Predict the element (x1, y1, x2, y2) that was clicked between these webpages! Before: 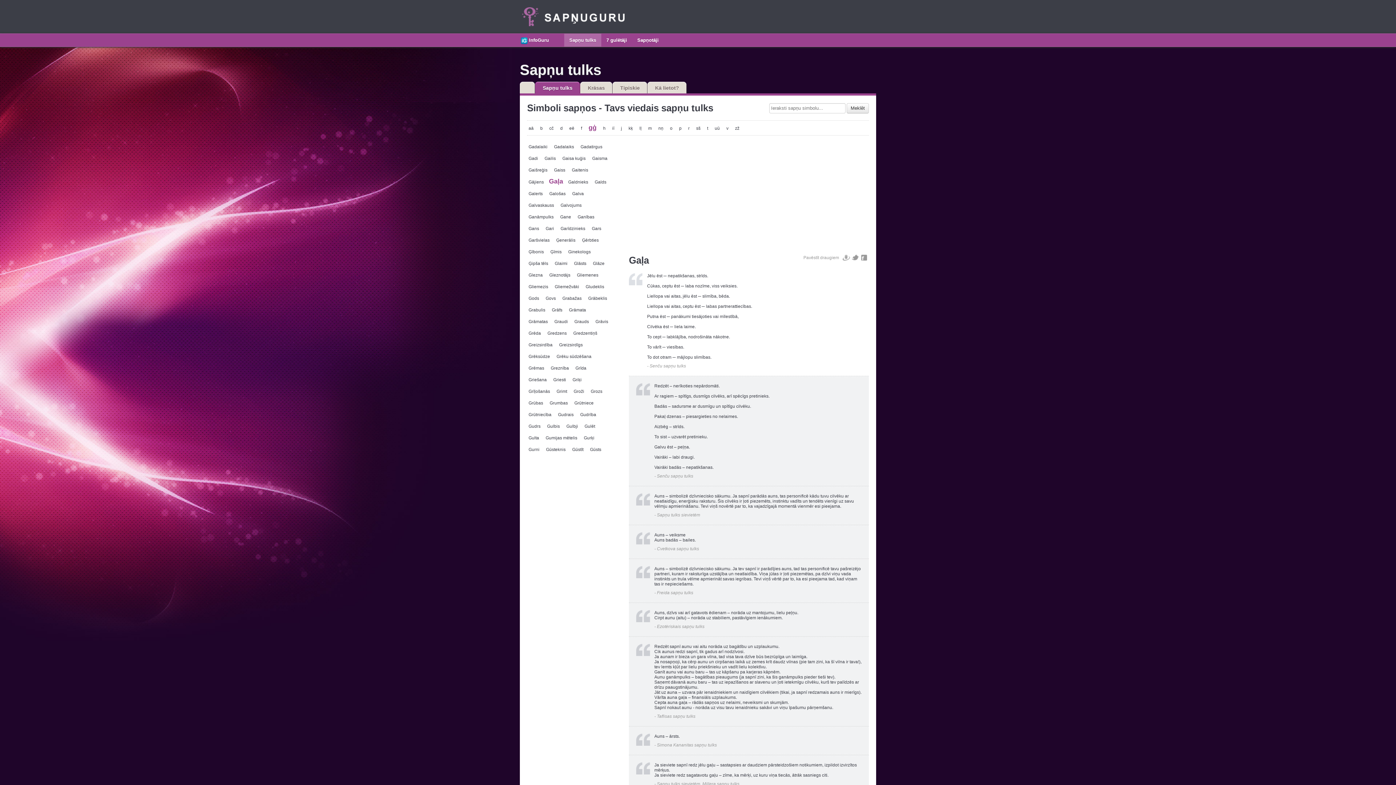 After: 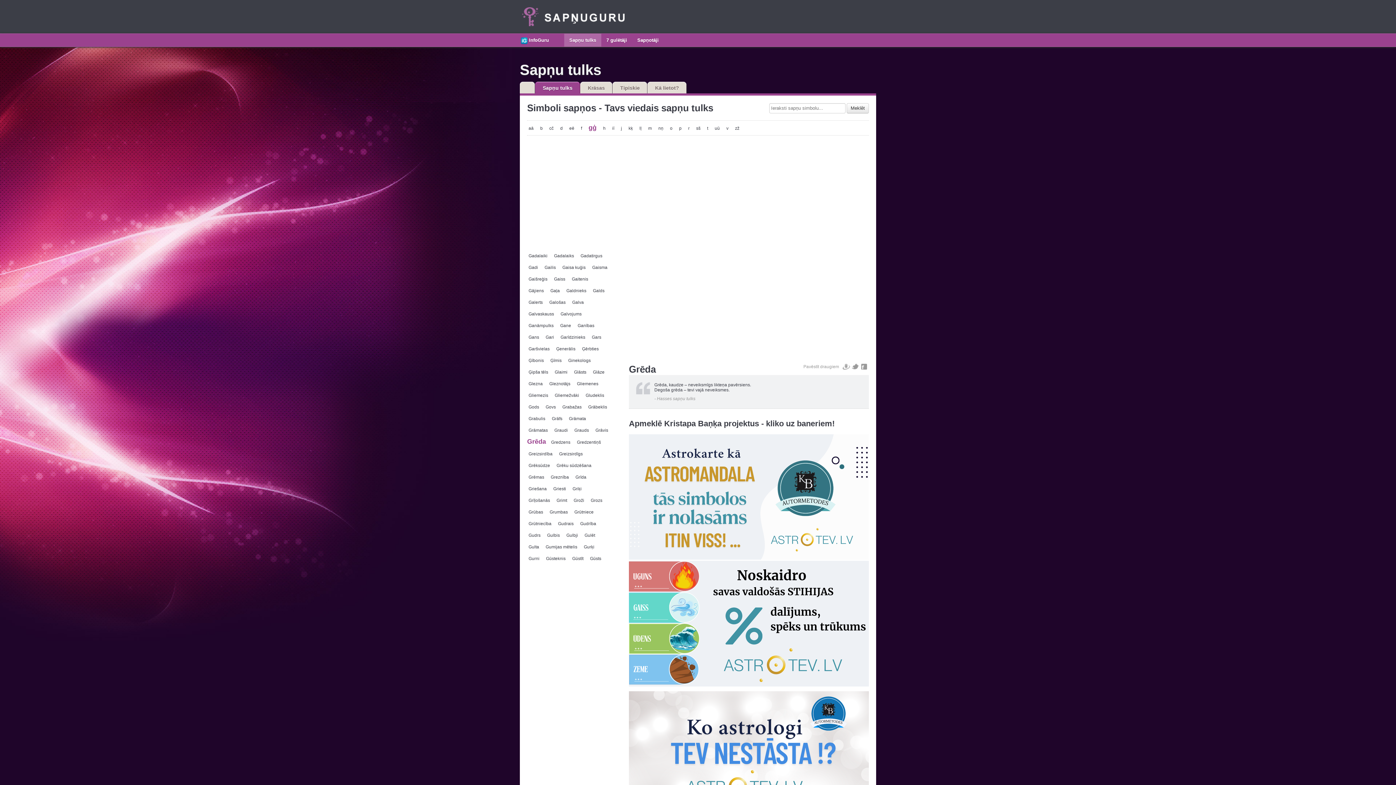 Action: label: Grēda bbox: (527, 329, 542, 337)